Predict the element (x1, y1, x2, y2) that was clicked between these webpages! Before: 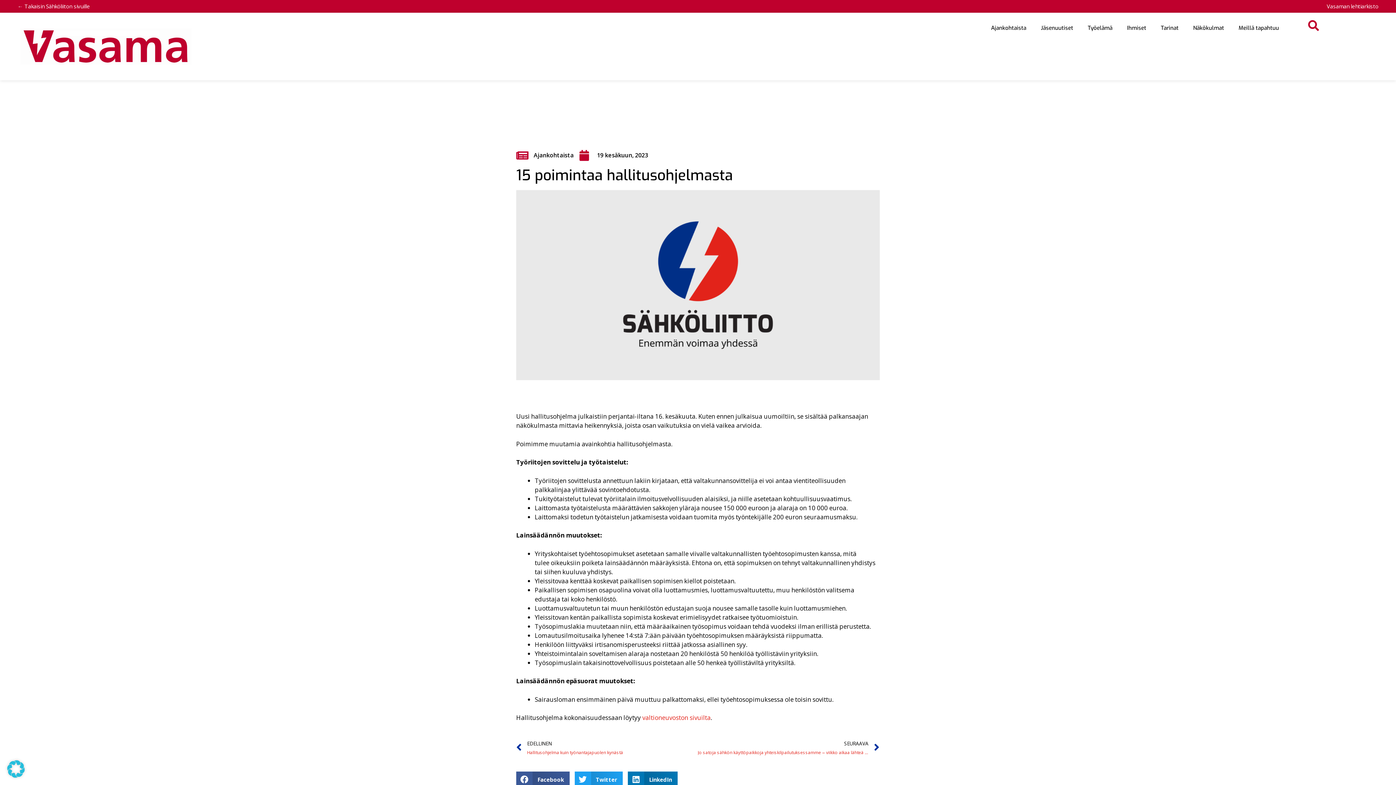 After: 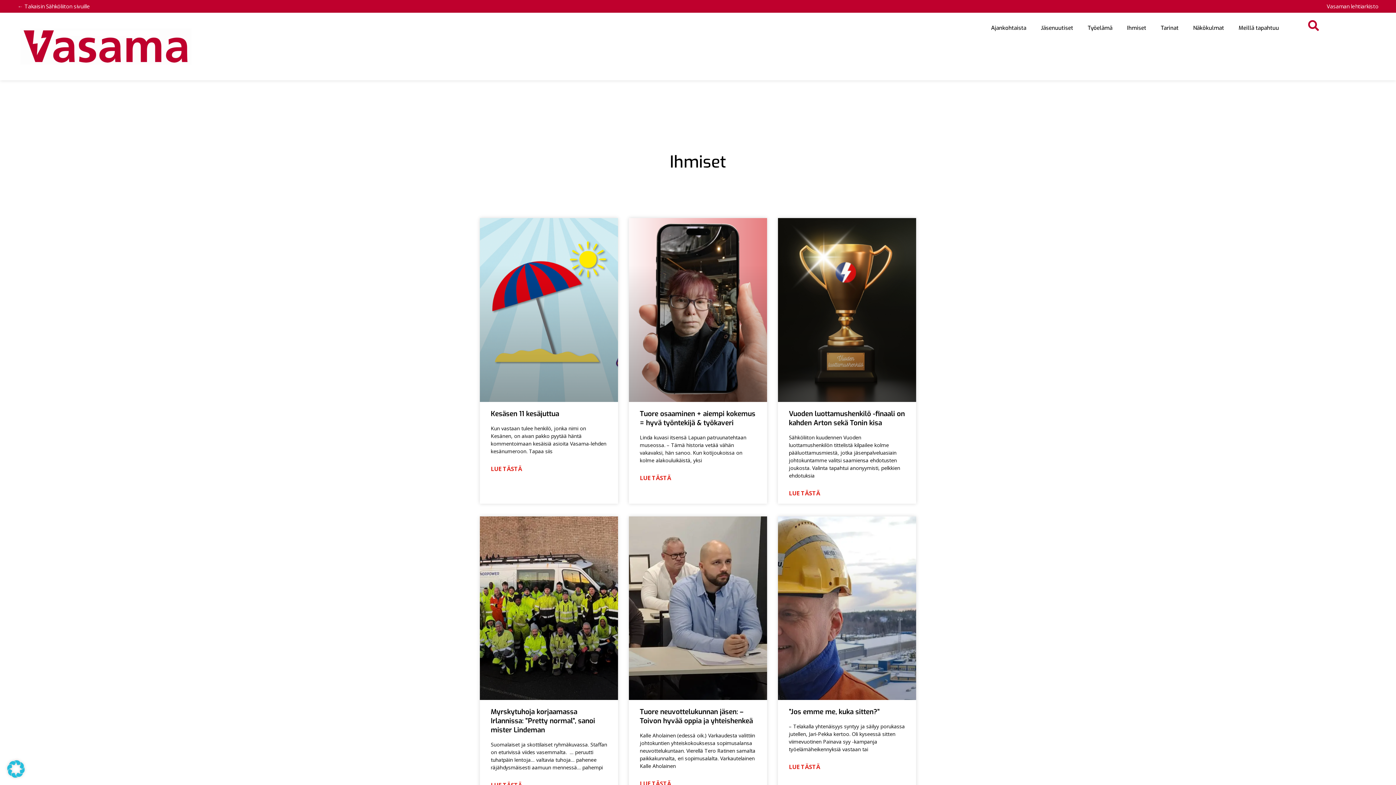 Action: bbox: (1120, 19, 1153, 36) label: Ihmiset